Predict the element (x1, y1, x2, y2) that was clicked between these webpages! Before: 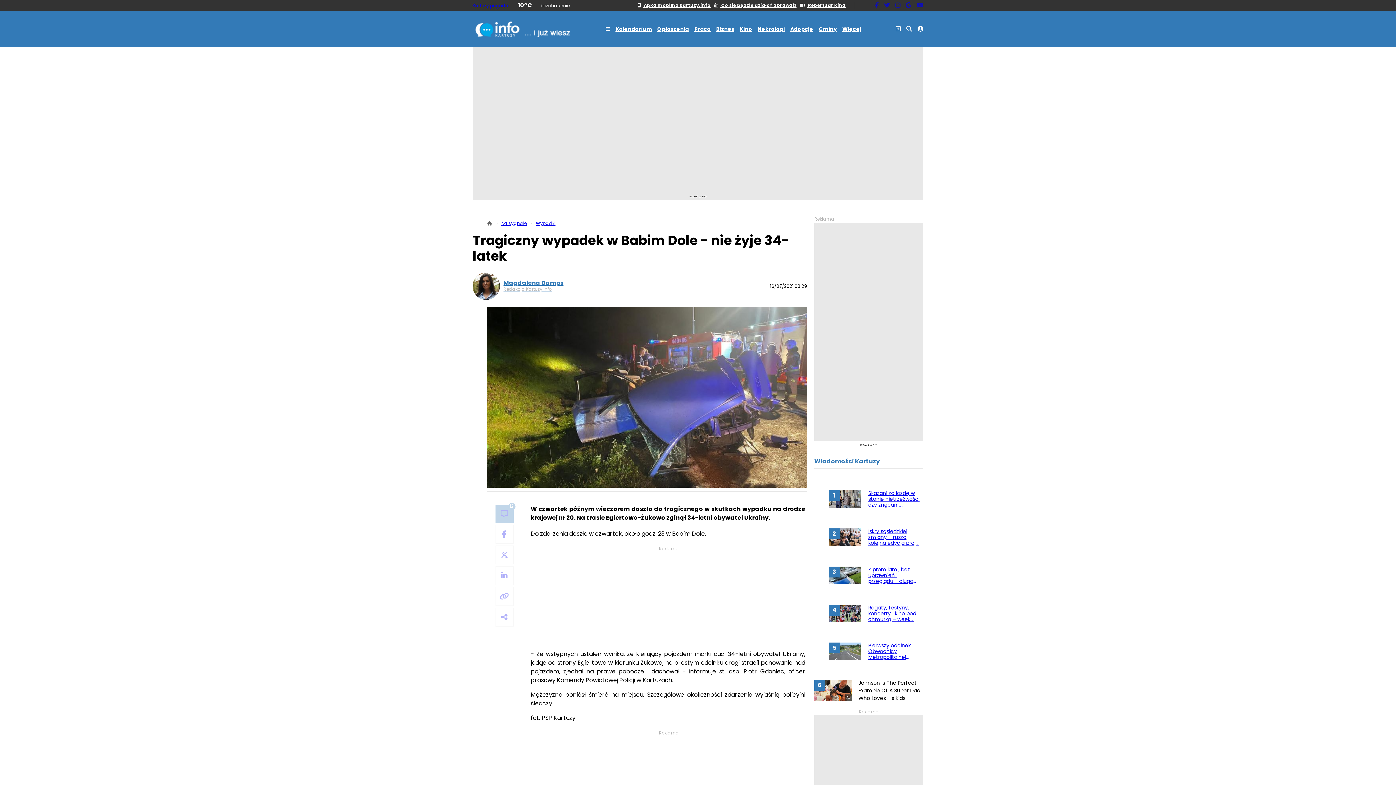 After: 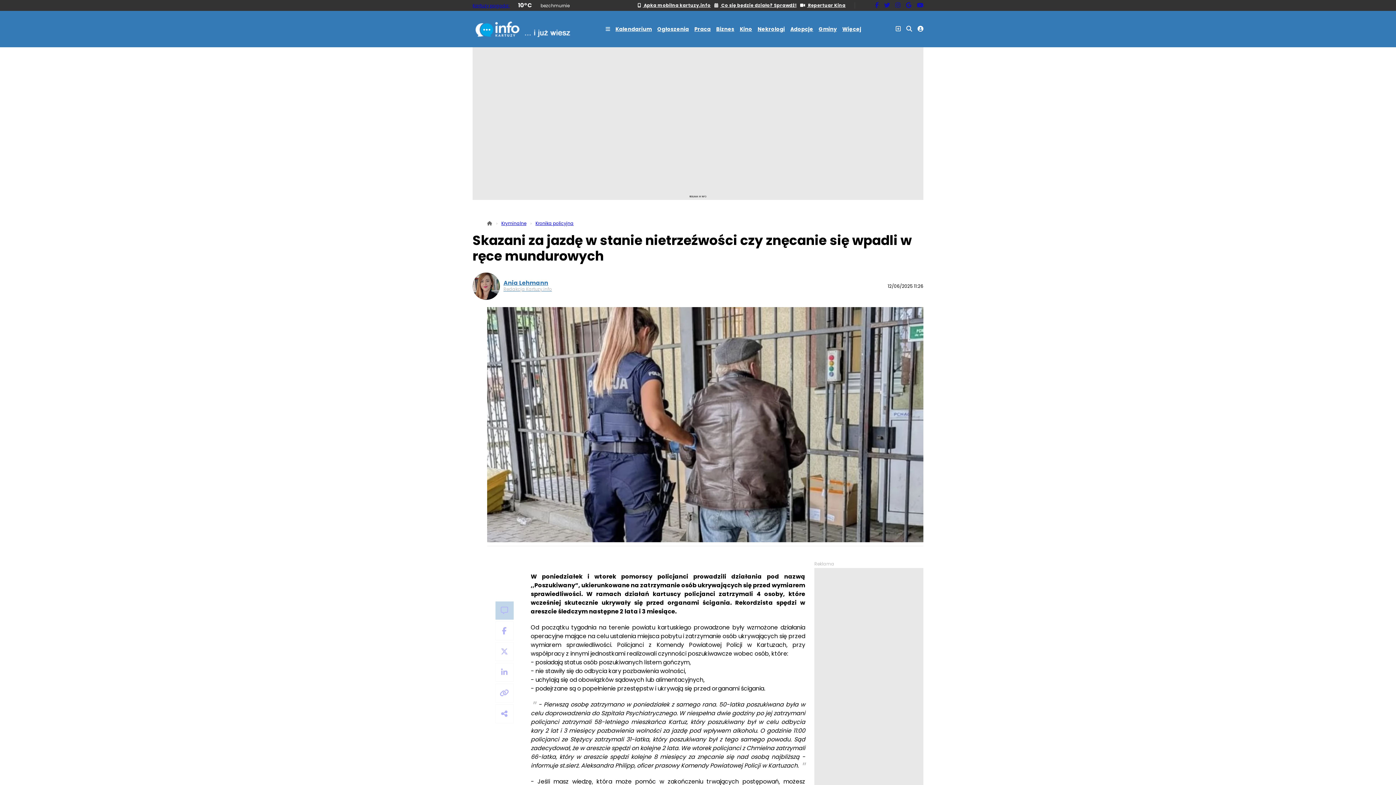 Action: label: 1
Skazani za jazdę w stanie nietrzeźwości czy znęcanie… bbox: (829, 482, 923, 516)